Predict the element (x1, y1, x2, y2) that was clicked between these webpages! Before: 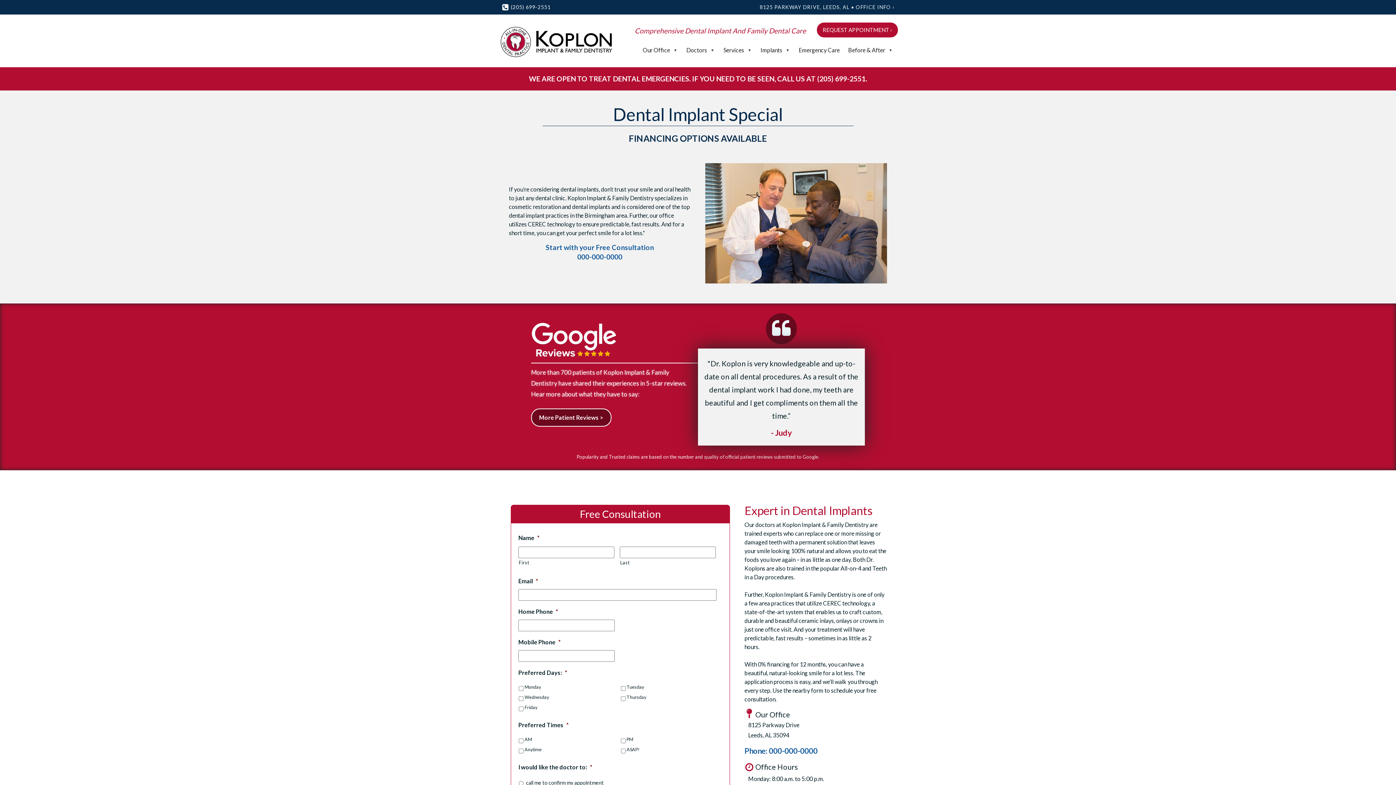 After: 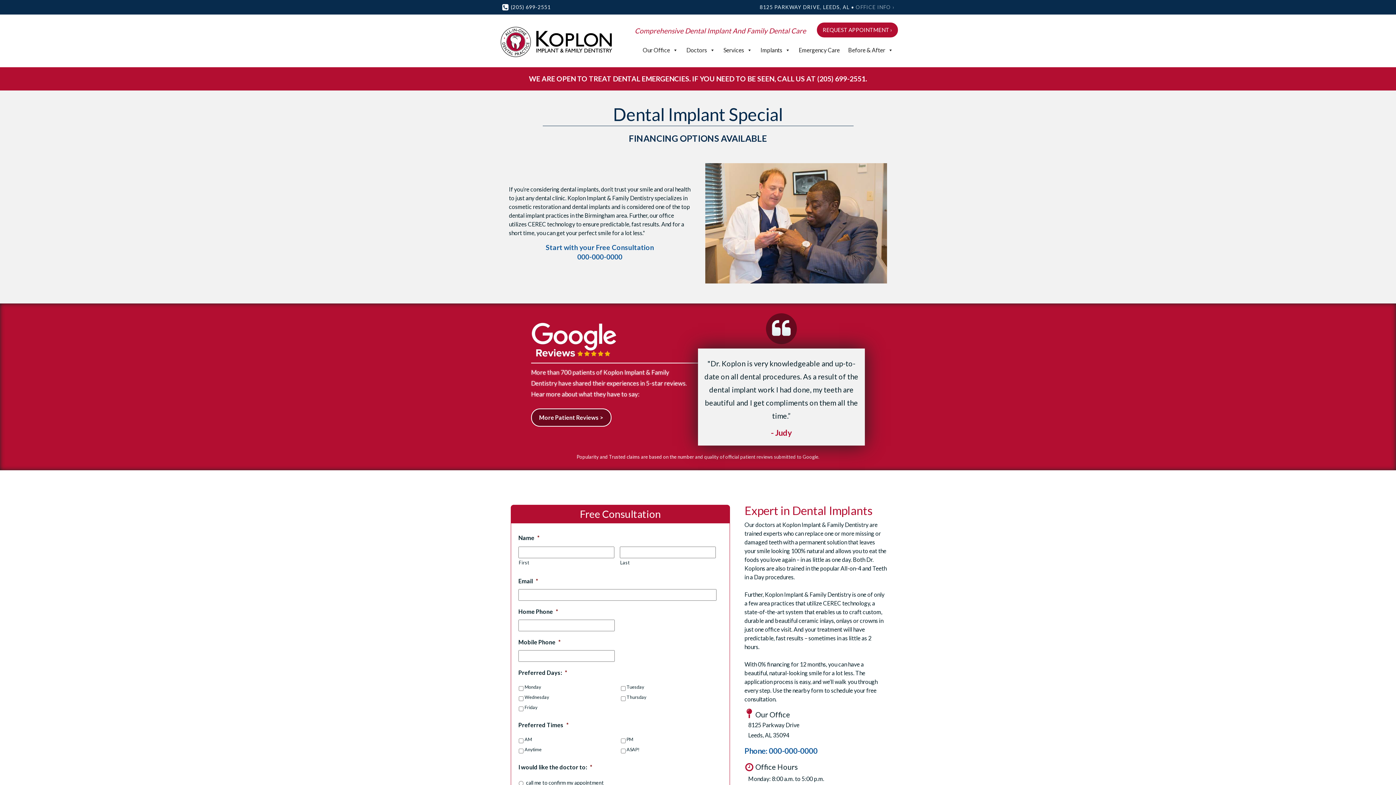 Action: bbox: (856, 4, 894, 10) label: OFFICE INFO ›